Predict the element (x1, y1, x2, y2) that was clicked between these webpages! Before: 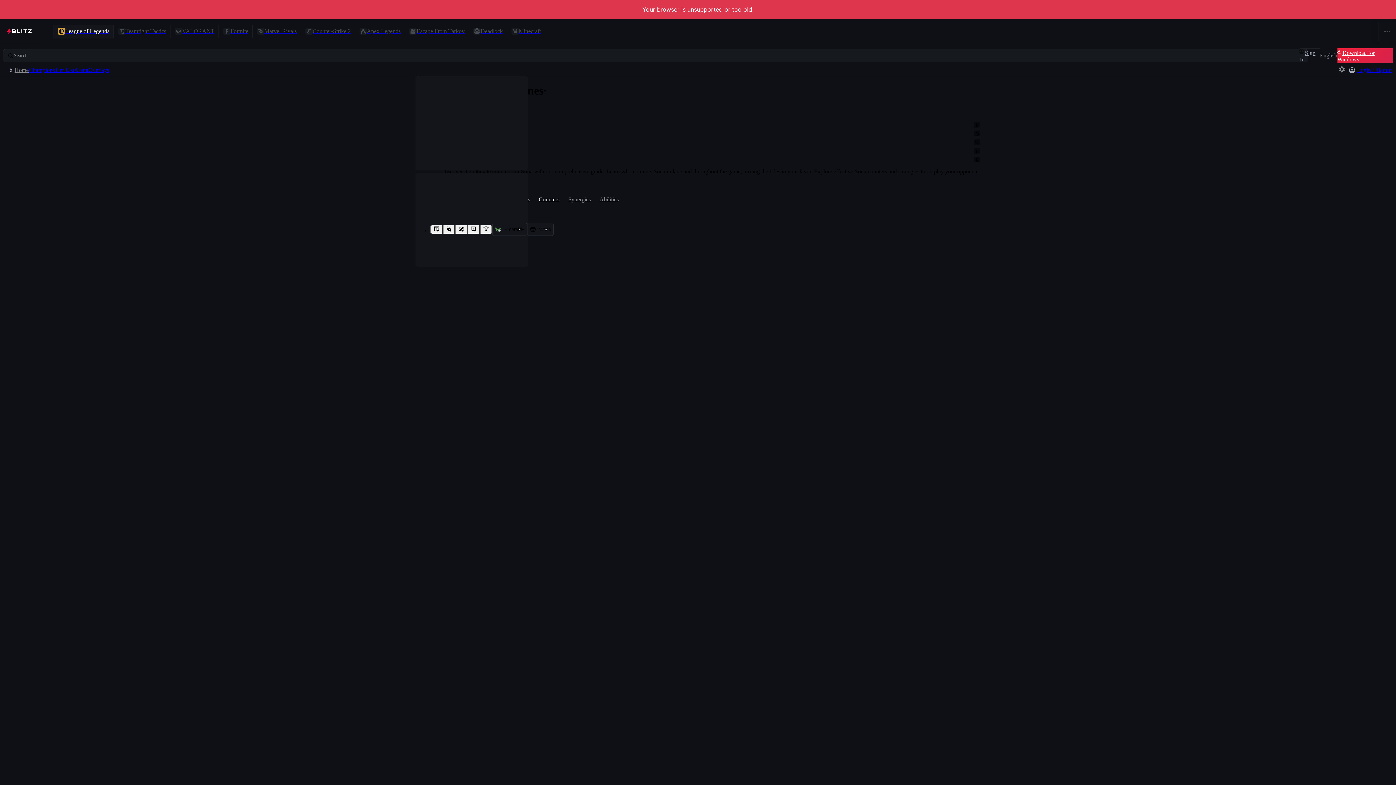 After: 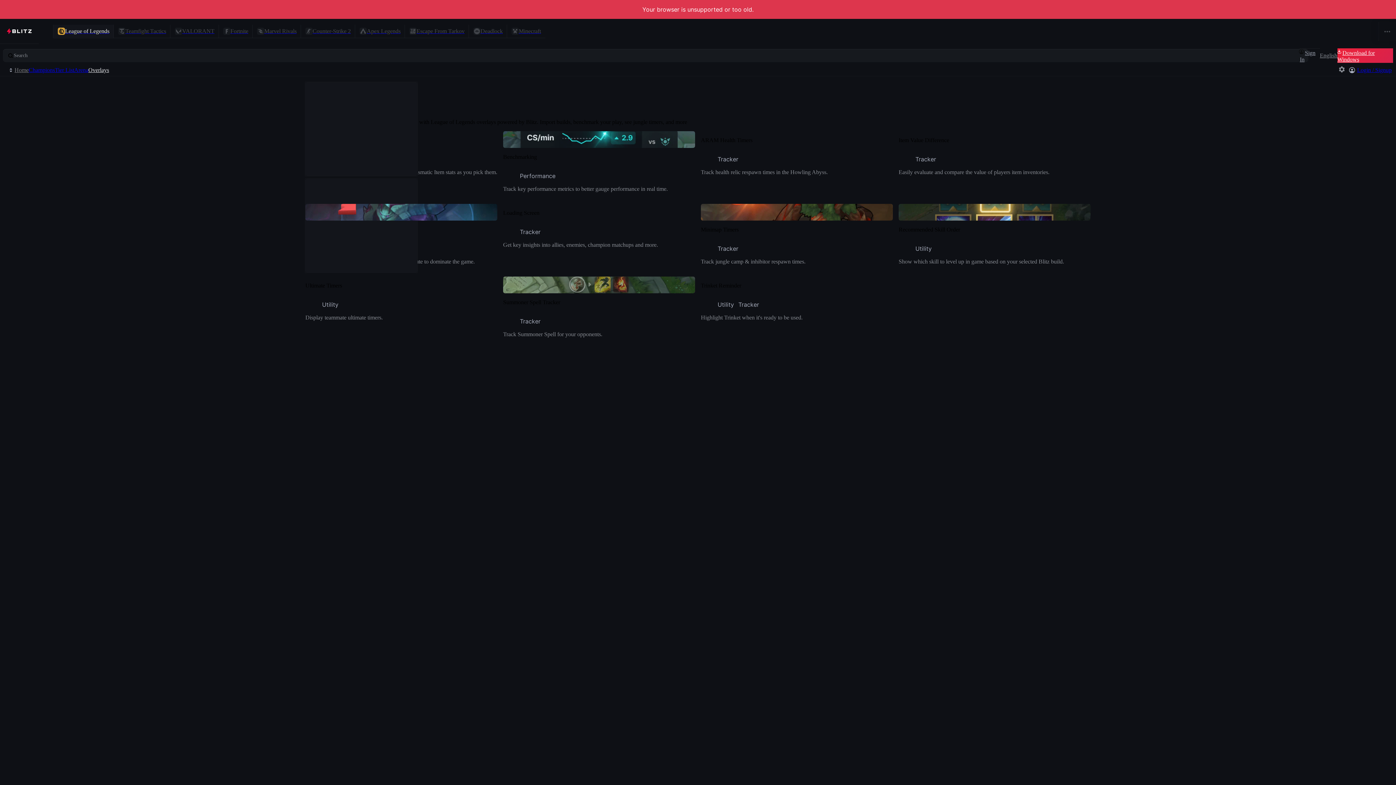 Action: label: Overlays bbox: (88, 66, 109, 73)